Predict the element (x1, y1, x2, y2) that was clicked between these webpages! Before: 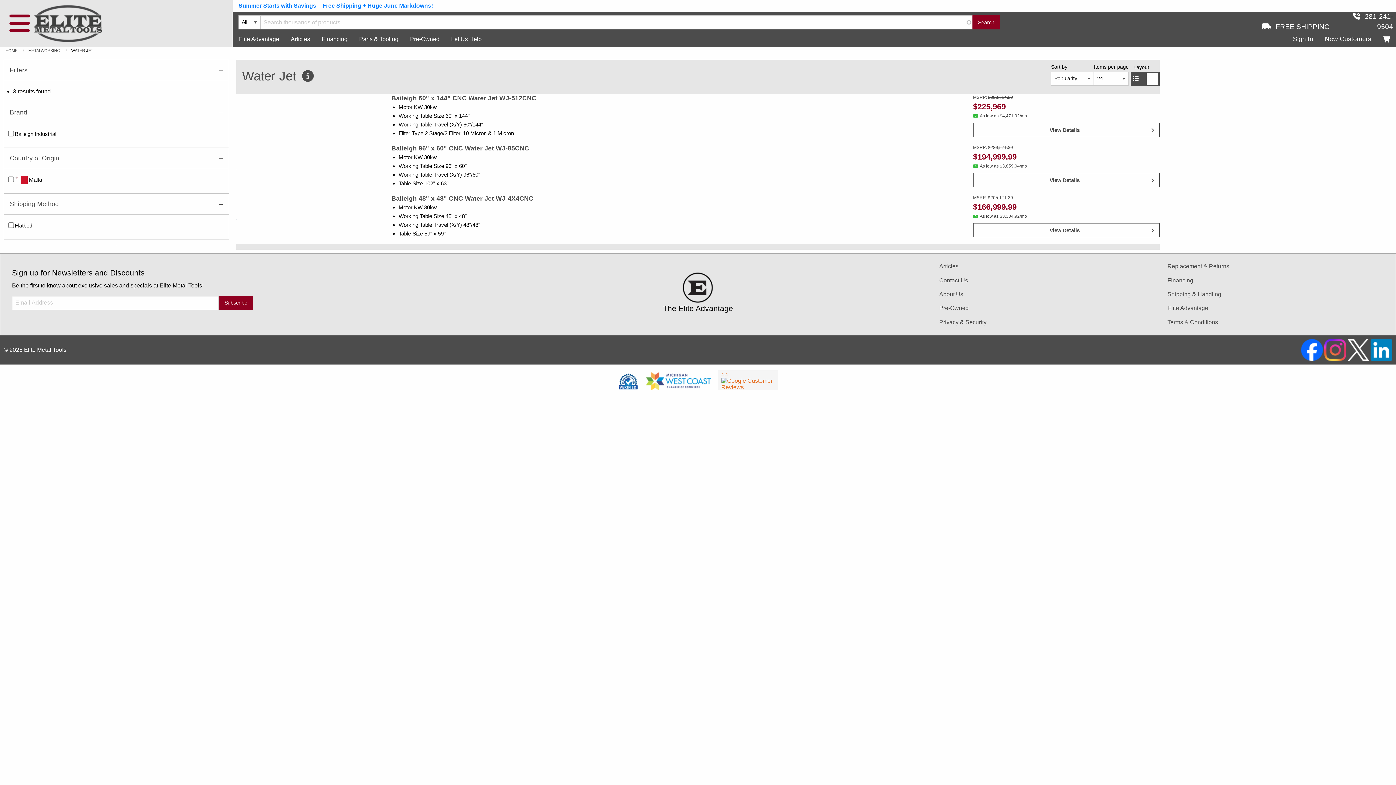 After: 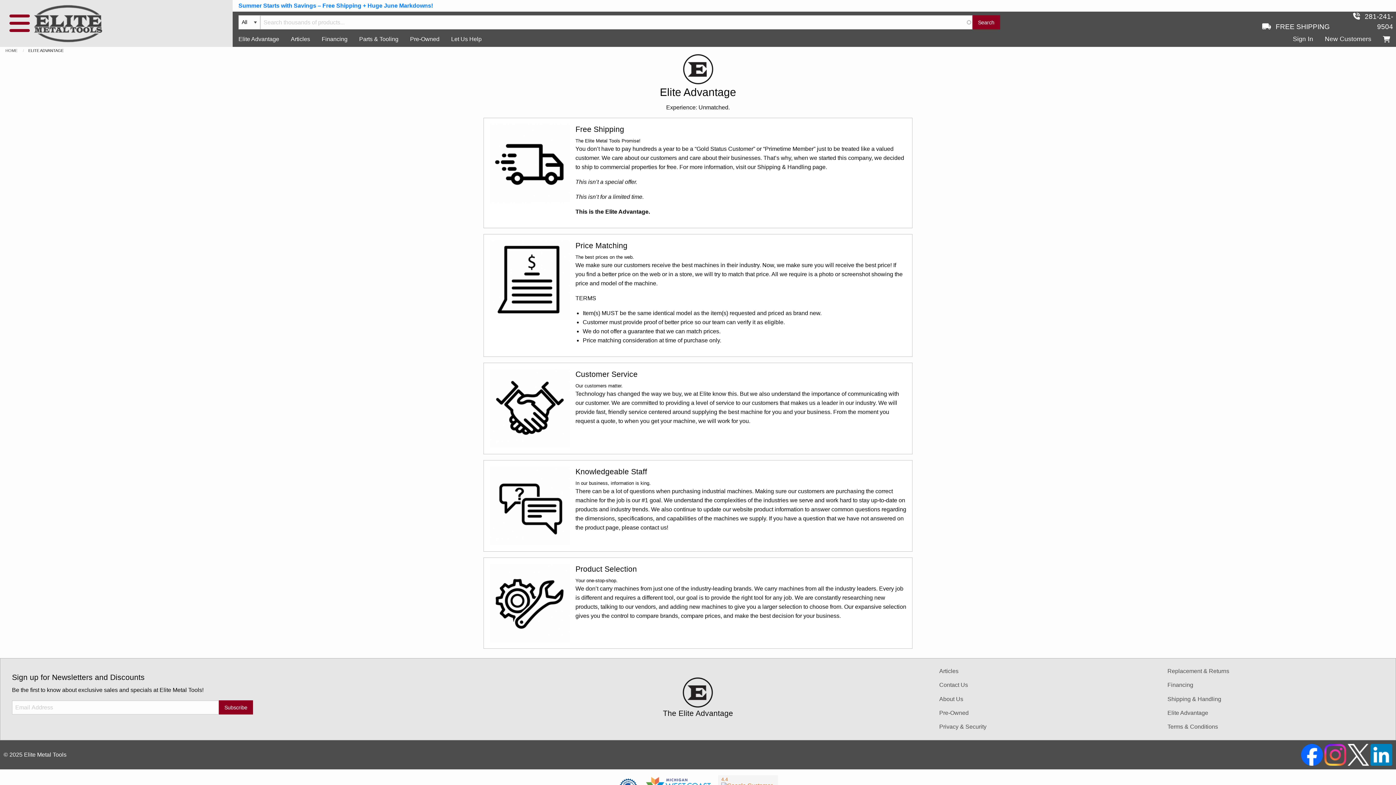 Action: bbox: (232, 32, 285, 46) label: Elite Advantage